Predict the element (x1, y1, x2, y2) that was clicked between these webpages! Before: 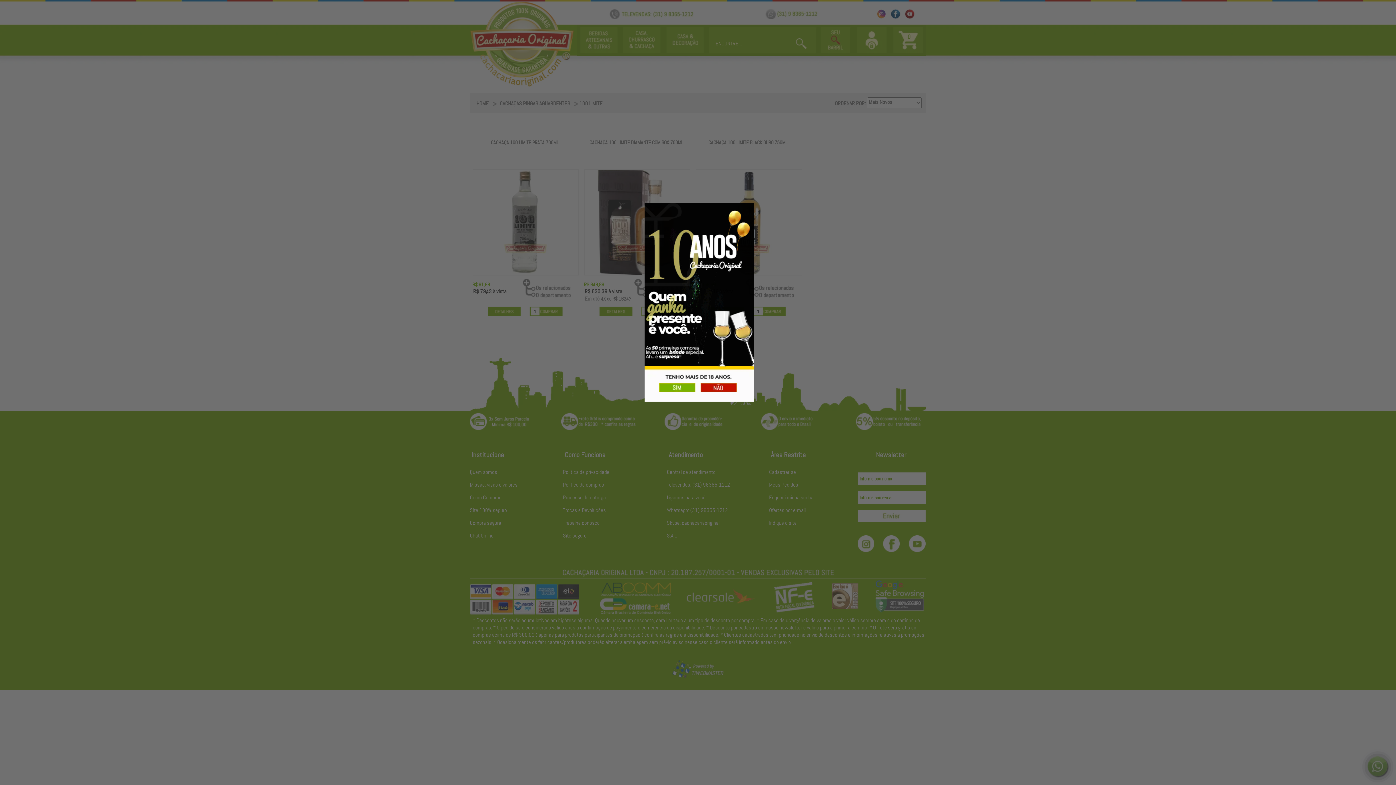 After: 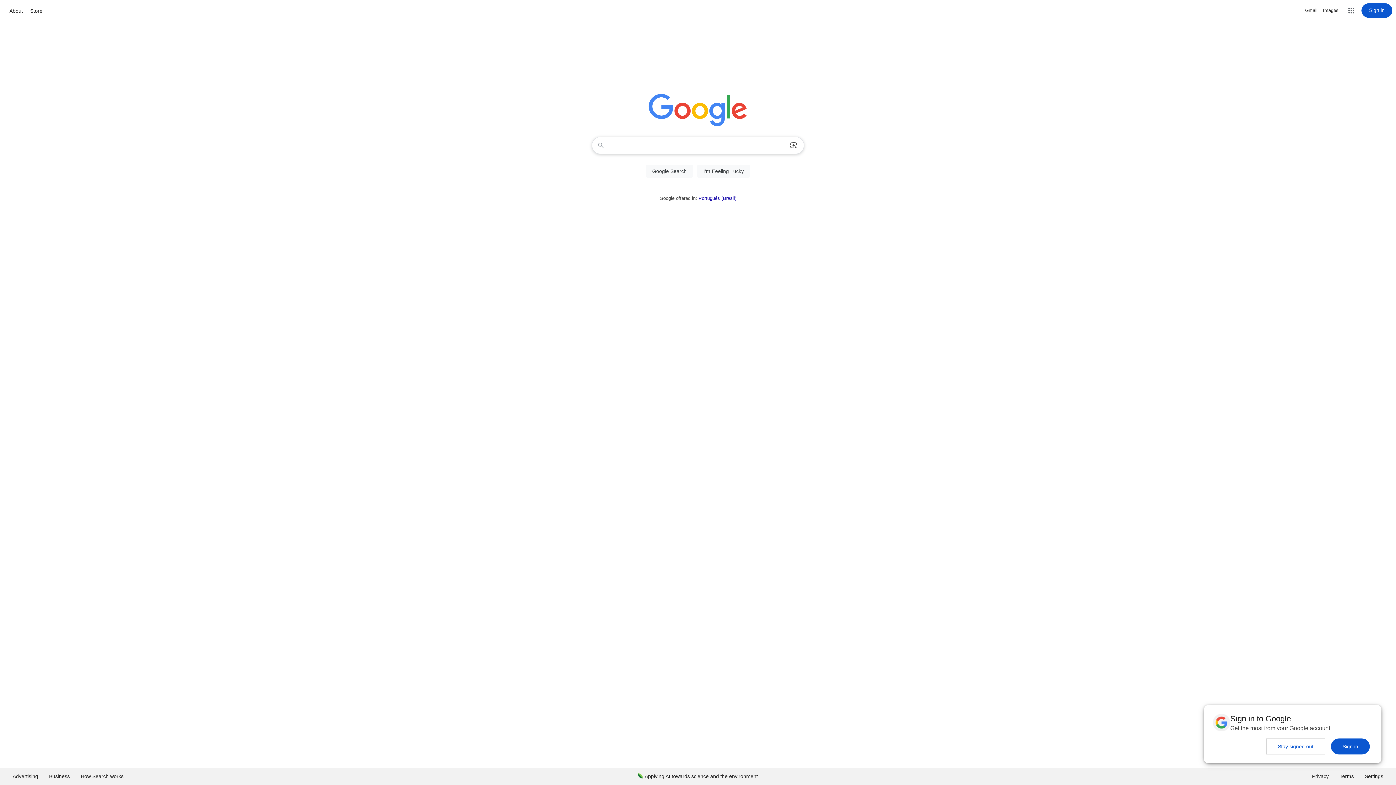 Action: bbox: (700, 383, 737, 392)